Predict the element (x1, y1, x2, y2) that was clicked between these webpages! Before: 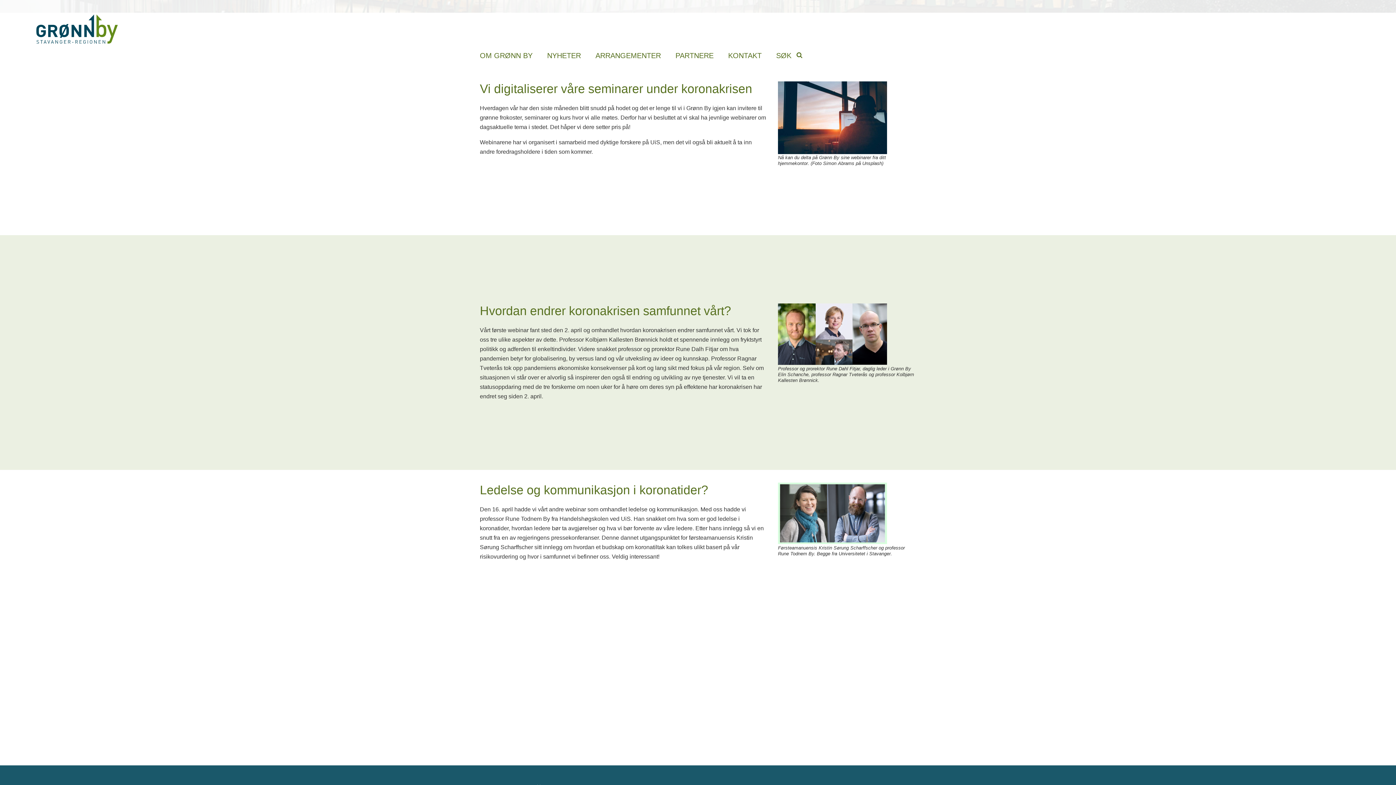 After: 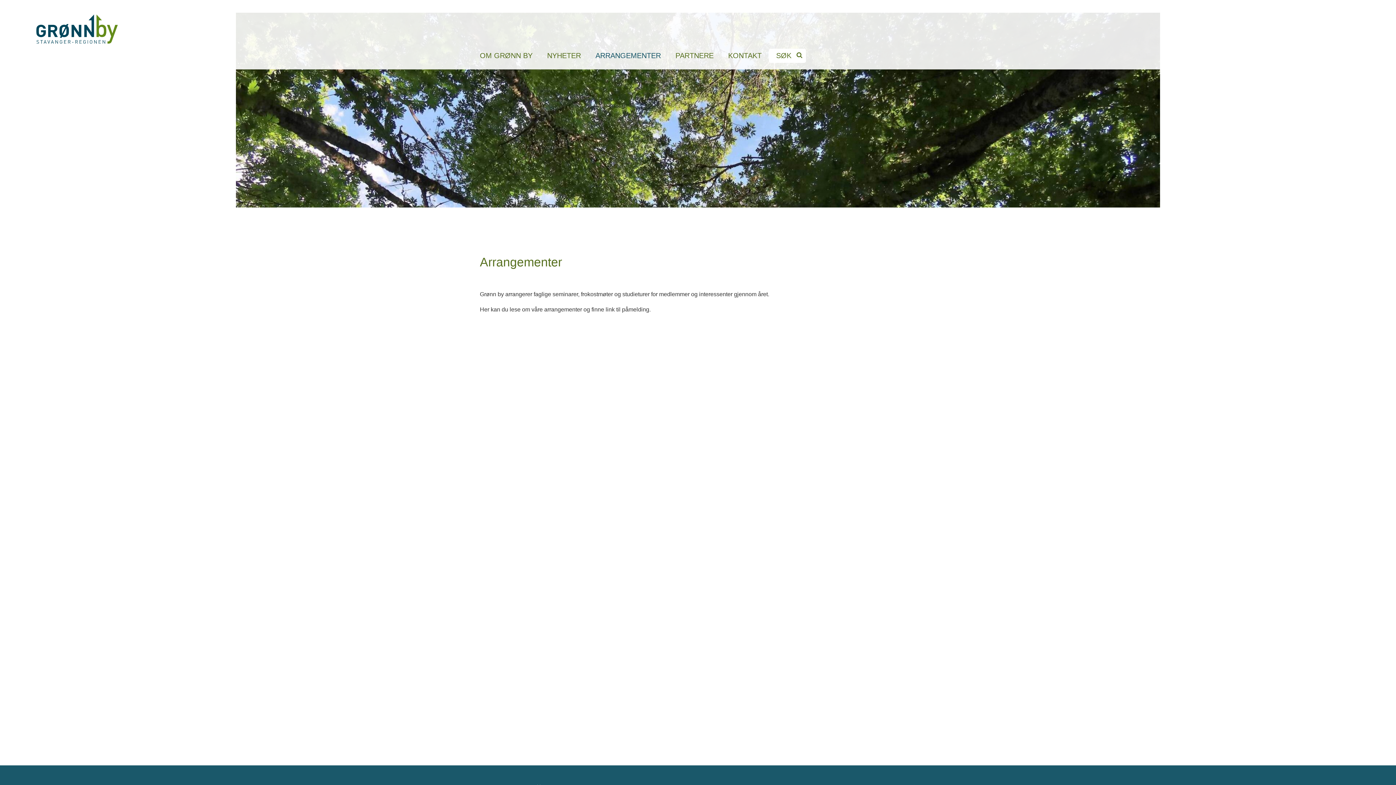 Action: bbox: (588, 48, 668, 62) label: ARRANGEMENTER